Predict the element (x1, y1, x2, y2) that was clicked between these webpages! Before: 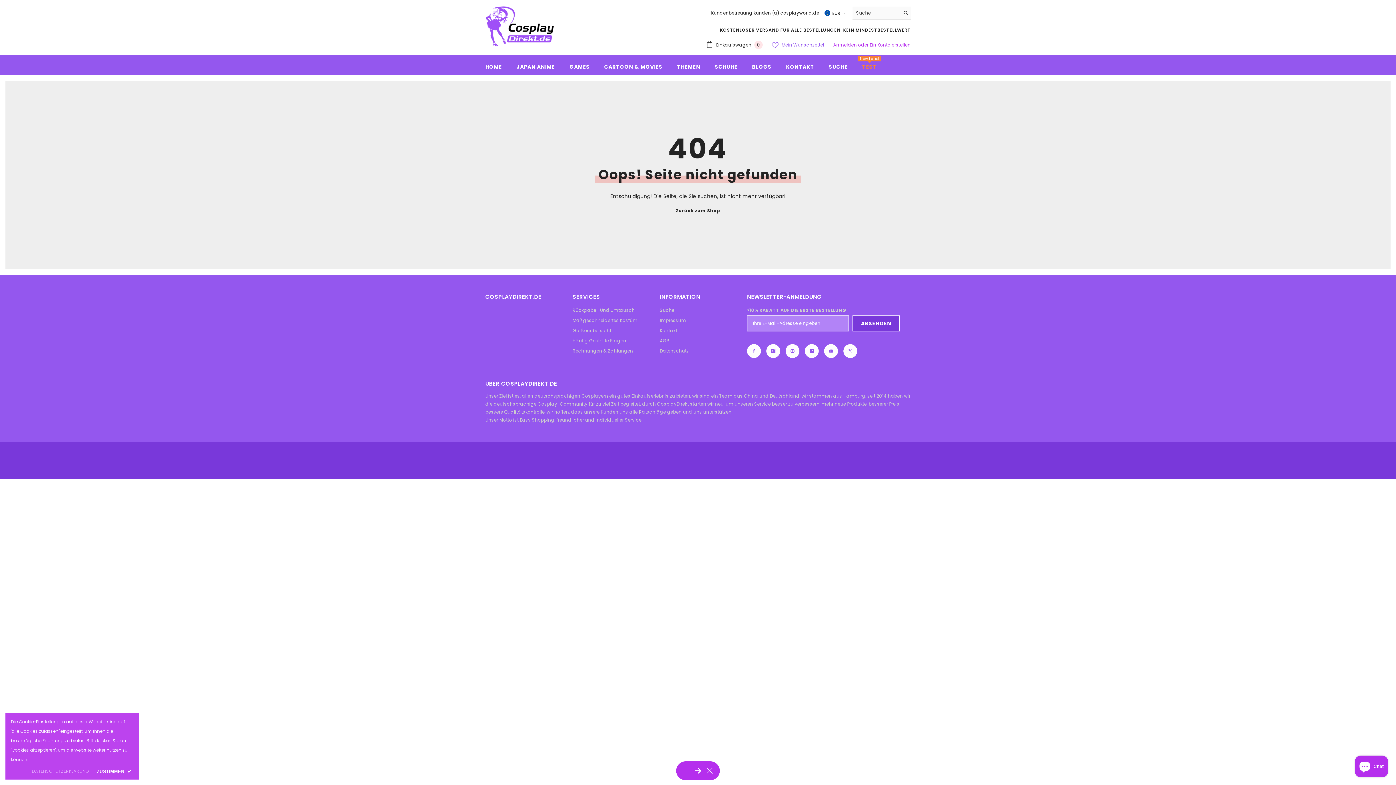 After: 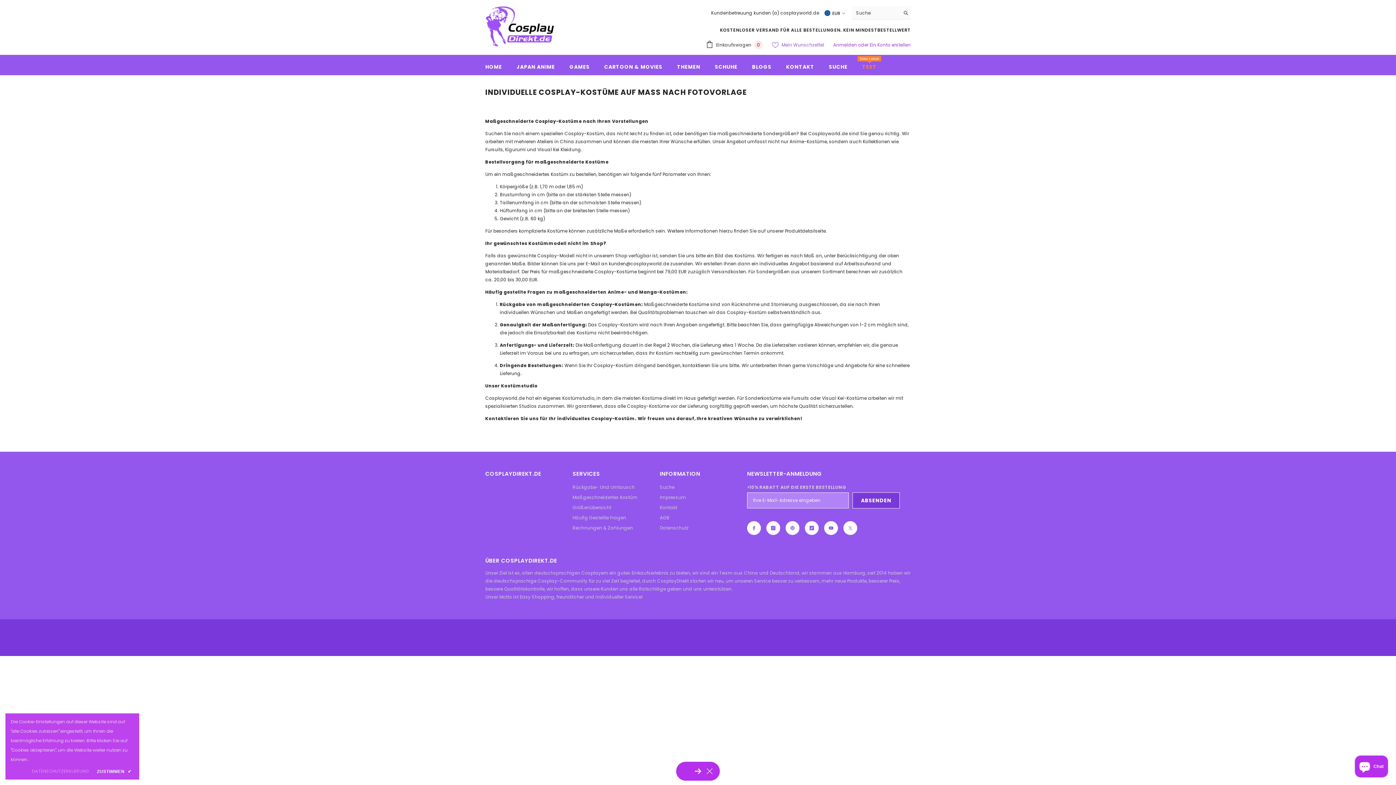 Action: bbox: (572, 315, 637, 325) label: Maßgeschneidertes Kostüm